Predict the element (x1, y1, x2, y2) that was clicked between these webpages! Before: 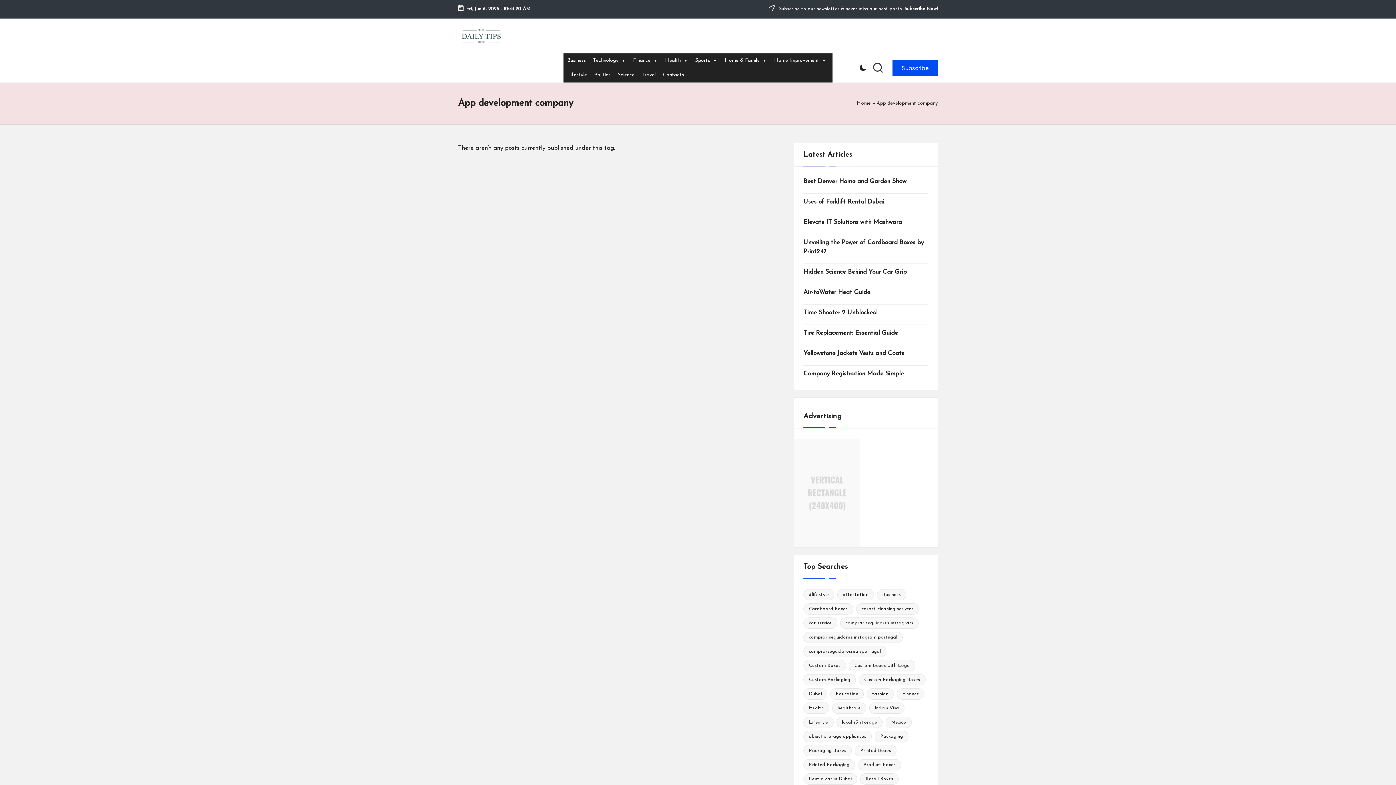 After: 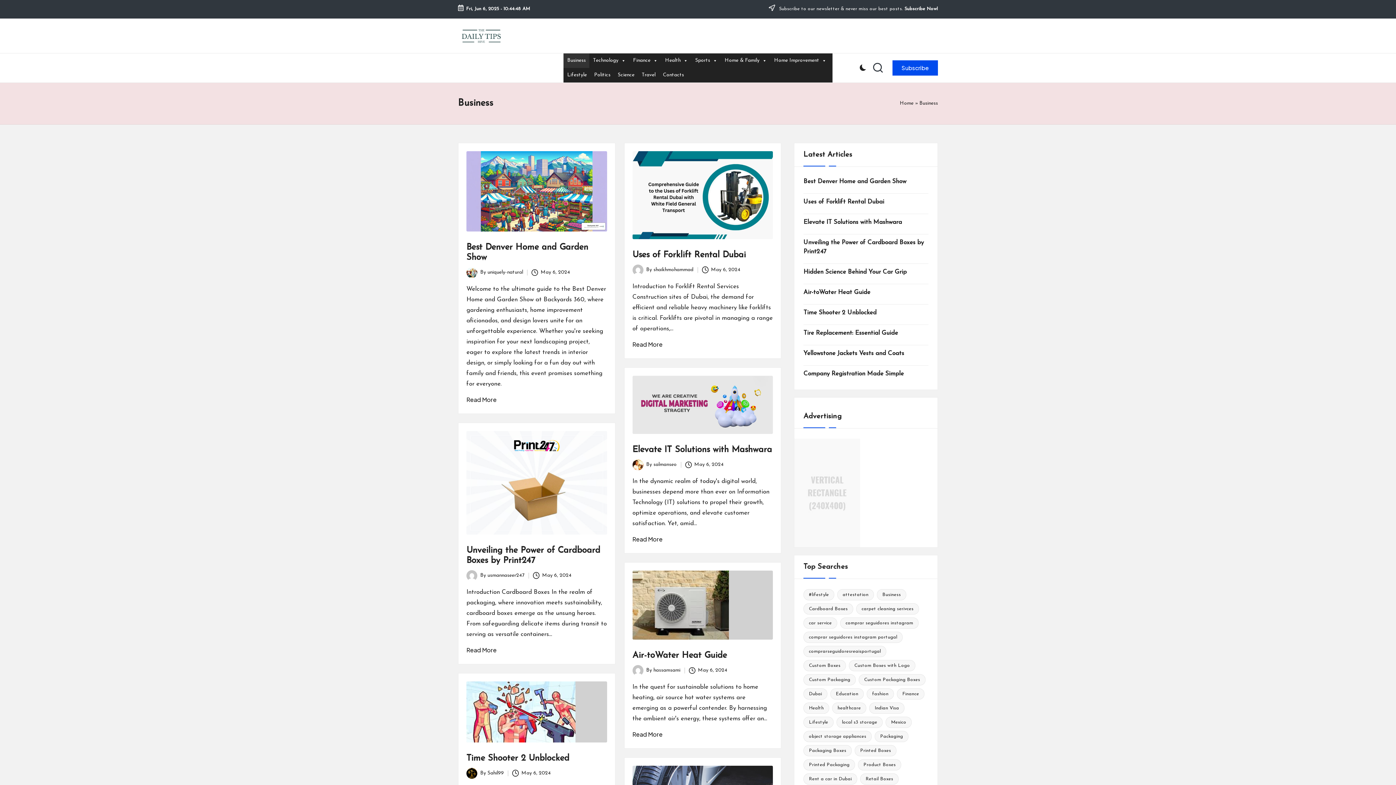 Action: label: Business bbox: (563, 53, 589, 67)